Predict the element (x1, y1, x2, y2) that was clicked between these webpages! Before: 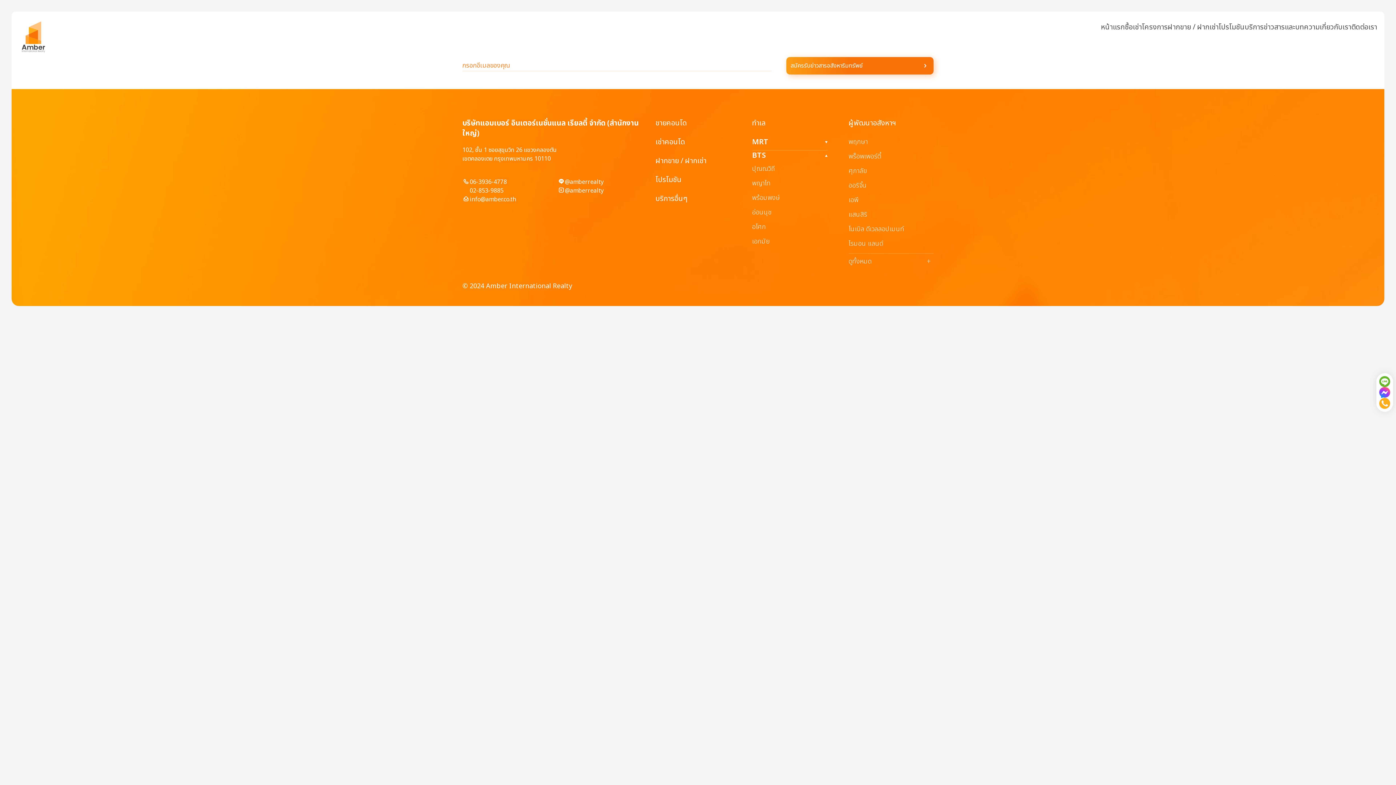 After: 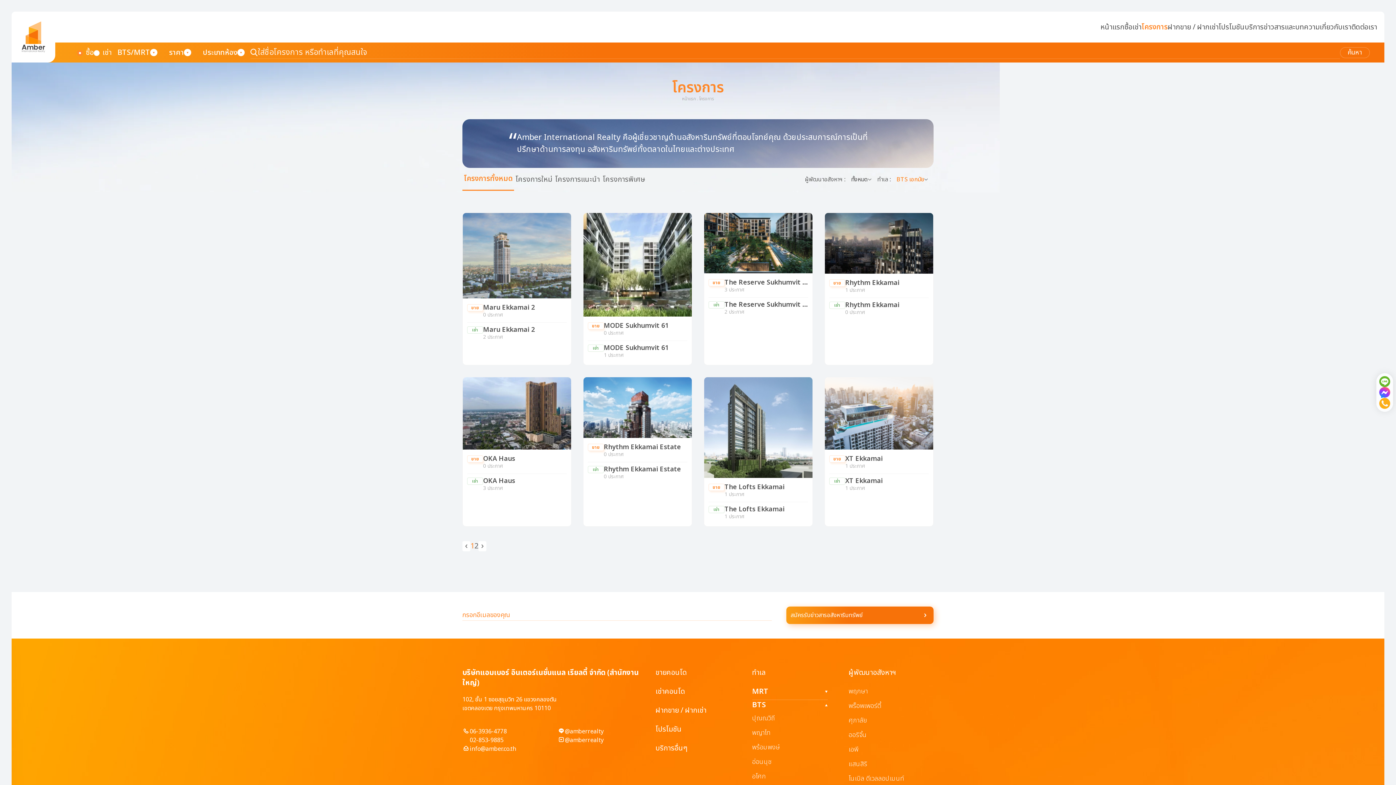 Action: bbox: (752, 236, 769, 246) label: เอกมัย